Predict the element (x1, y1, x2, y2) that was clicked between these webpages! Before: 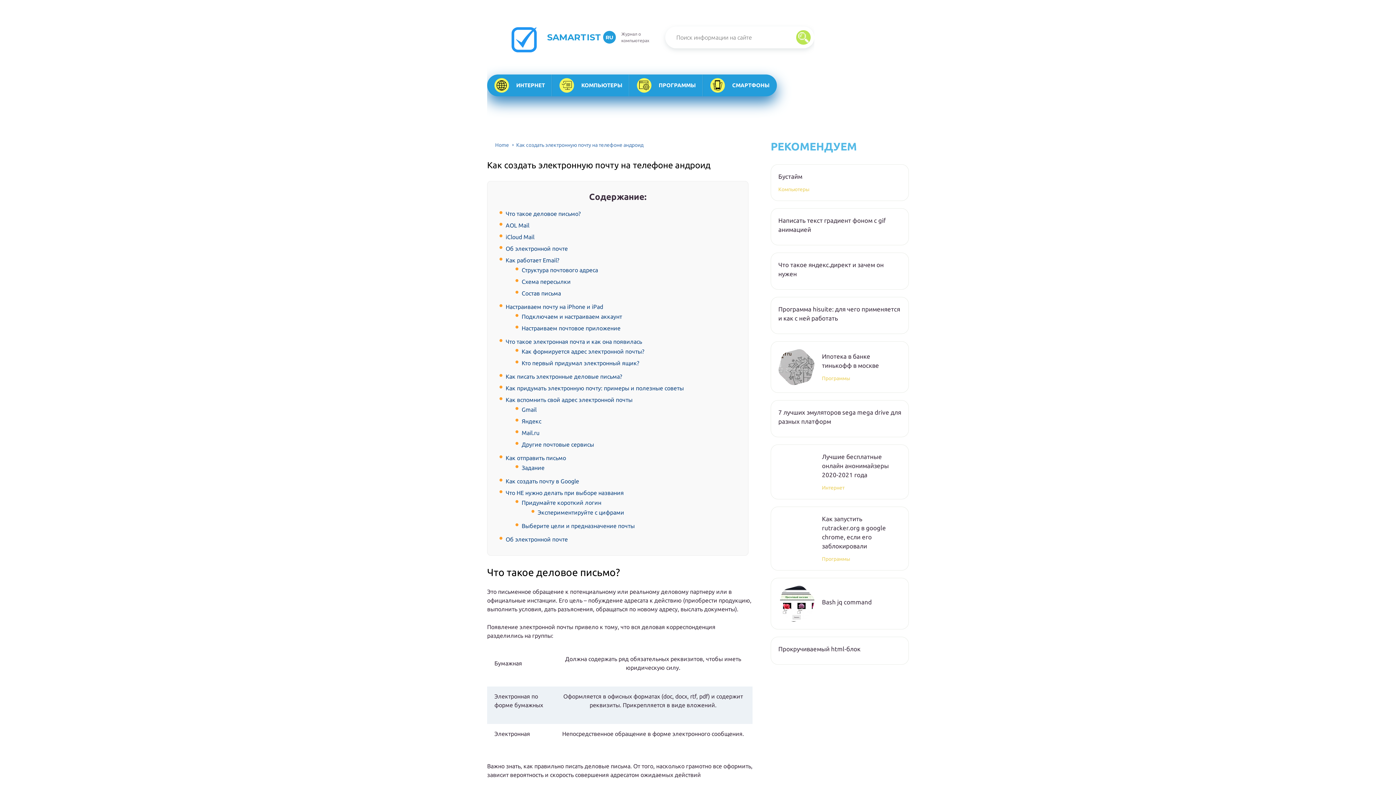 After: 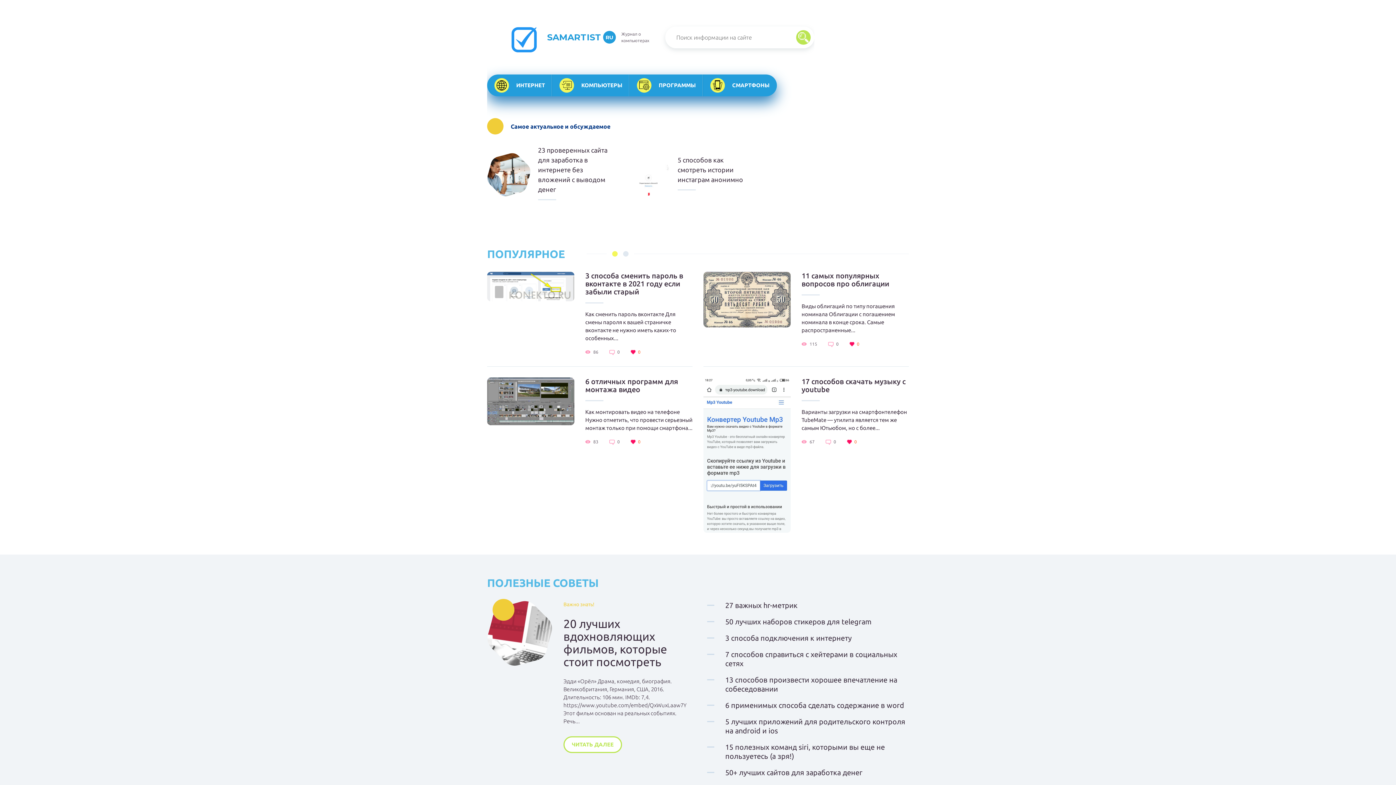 Action: label: SAMARTIST
RU bbox: (487, 21, 616, 52)